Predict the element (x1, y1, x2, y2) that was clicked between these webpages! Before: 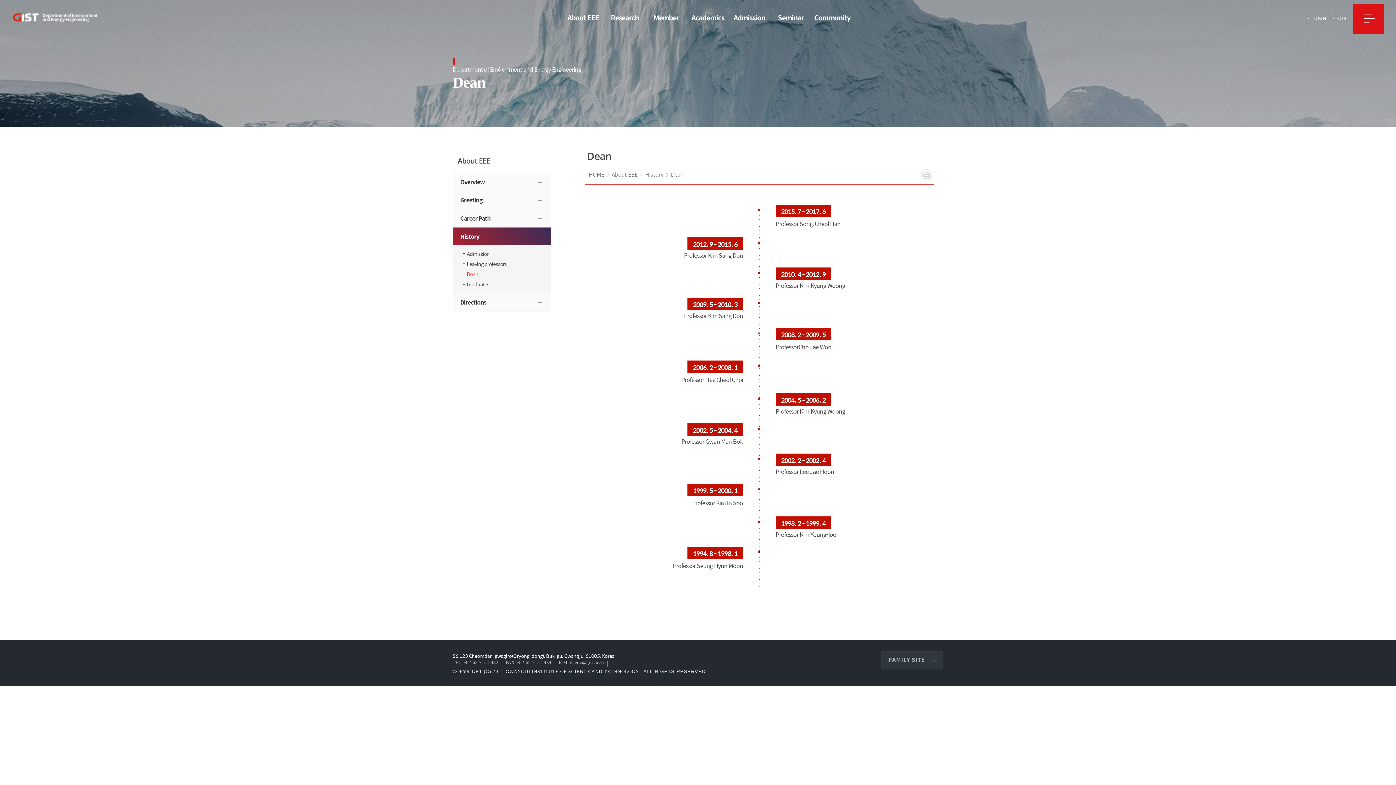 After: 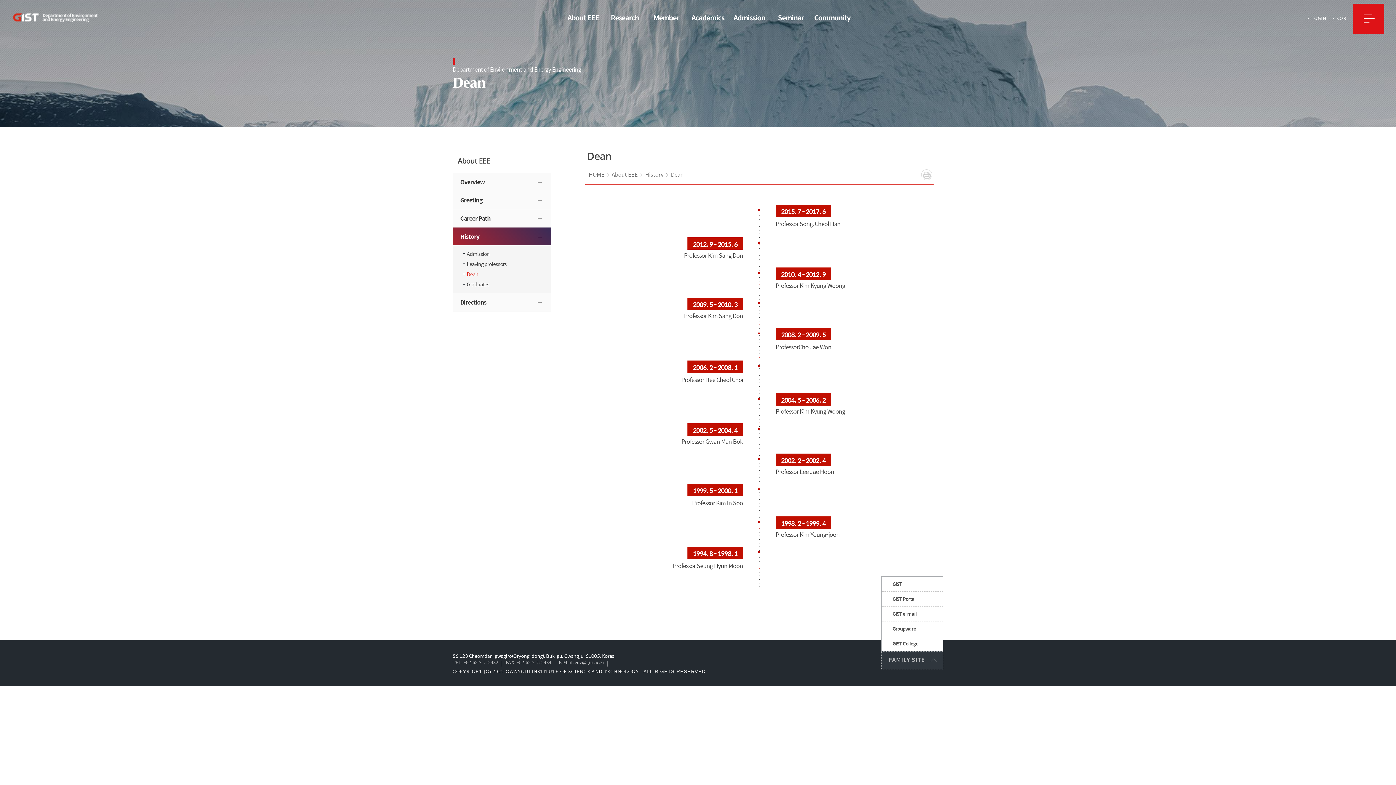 Action: label: FAMILY SITE bbox: (881, 652, 943, 669)